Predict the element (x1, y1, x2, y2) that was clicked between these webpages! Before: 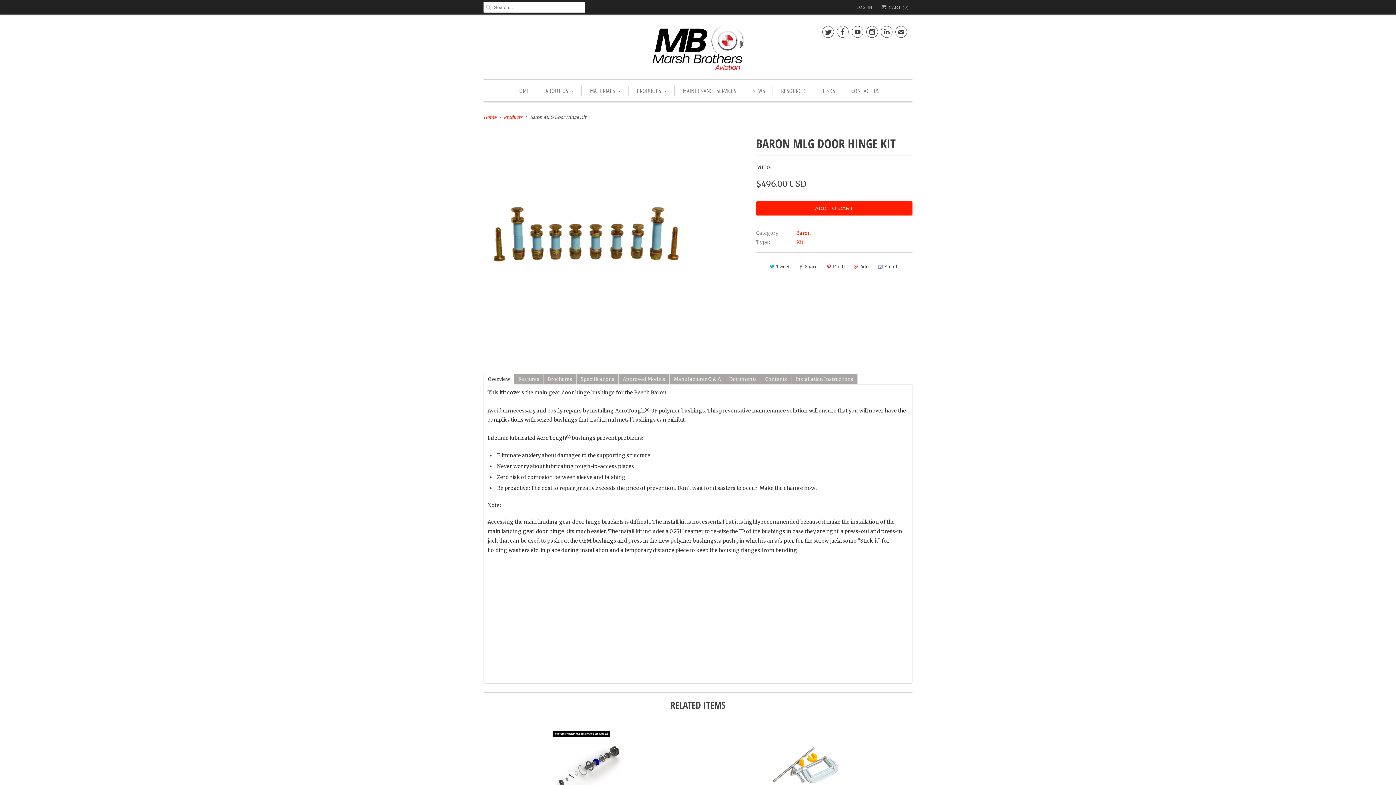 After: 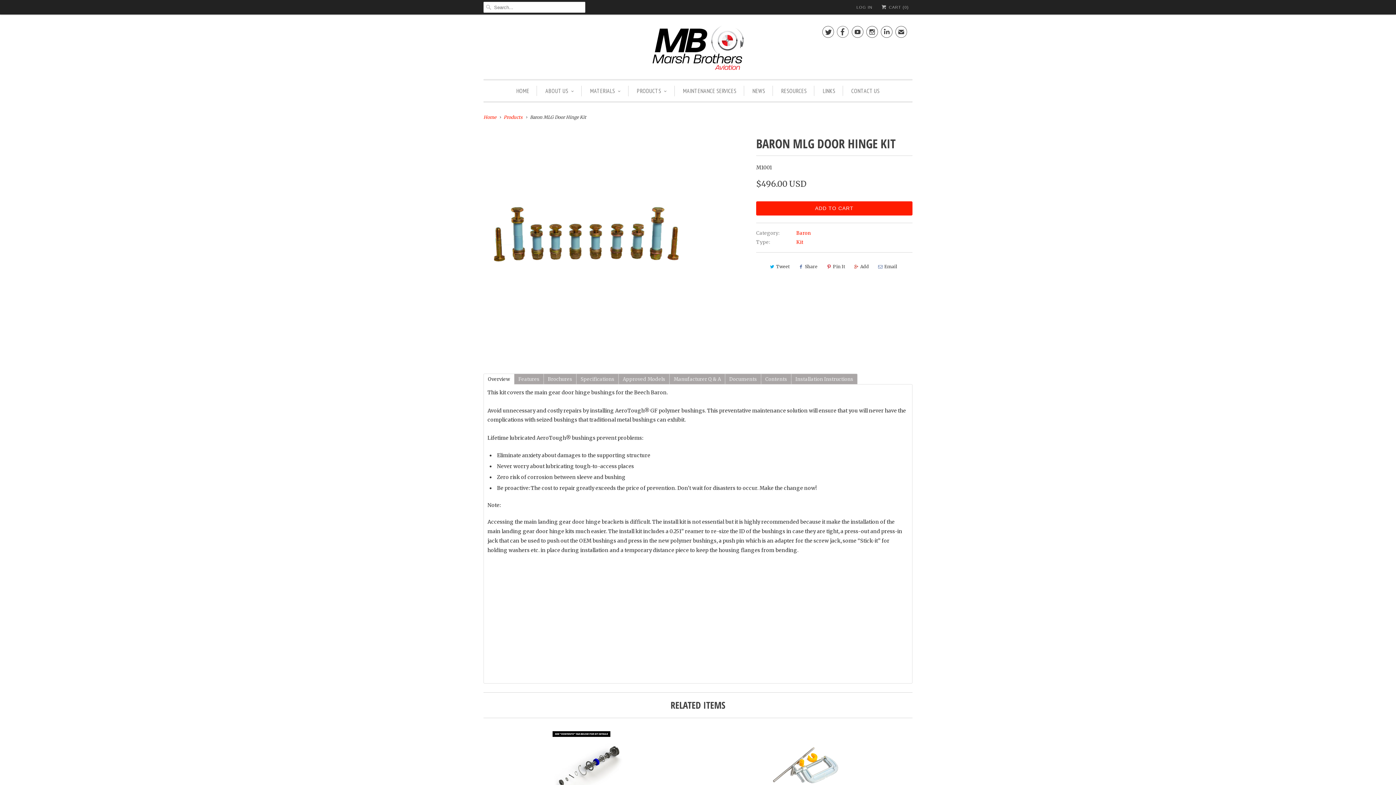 Action: bbox: (866, 25, 878, 41) label: 